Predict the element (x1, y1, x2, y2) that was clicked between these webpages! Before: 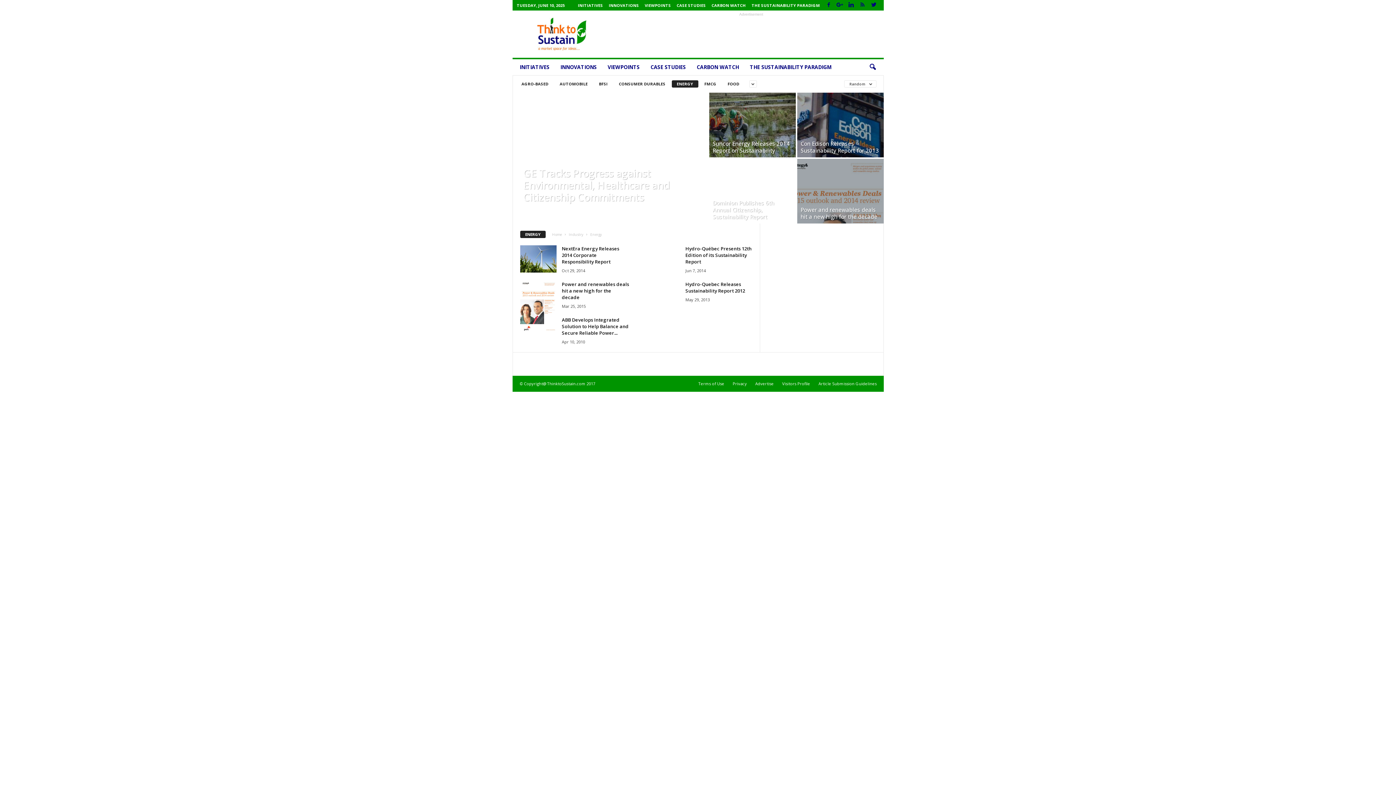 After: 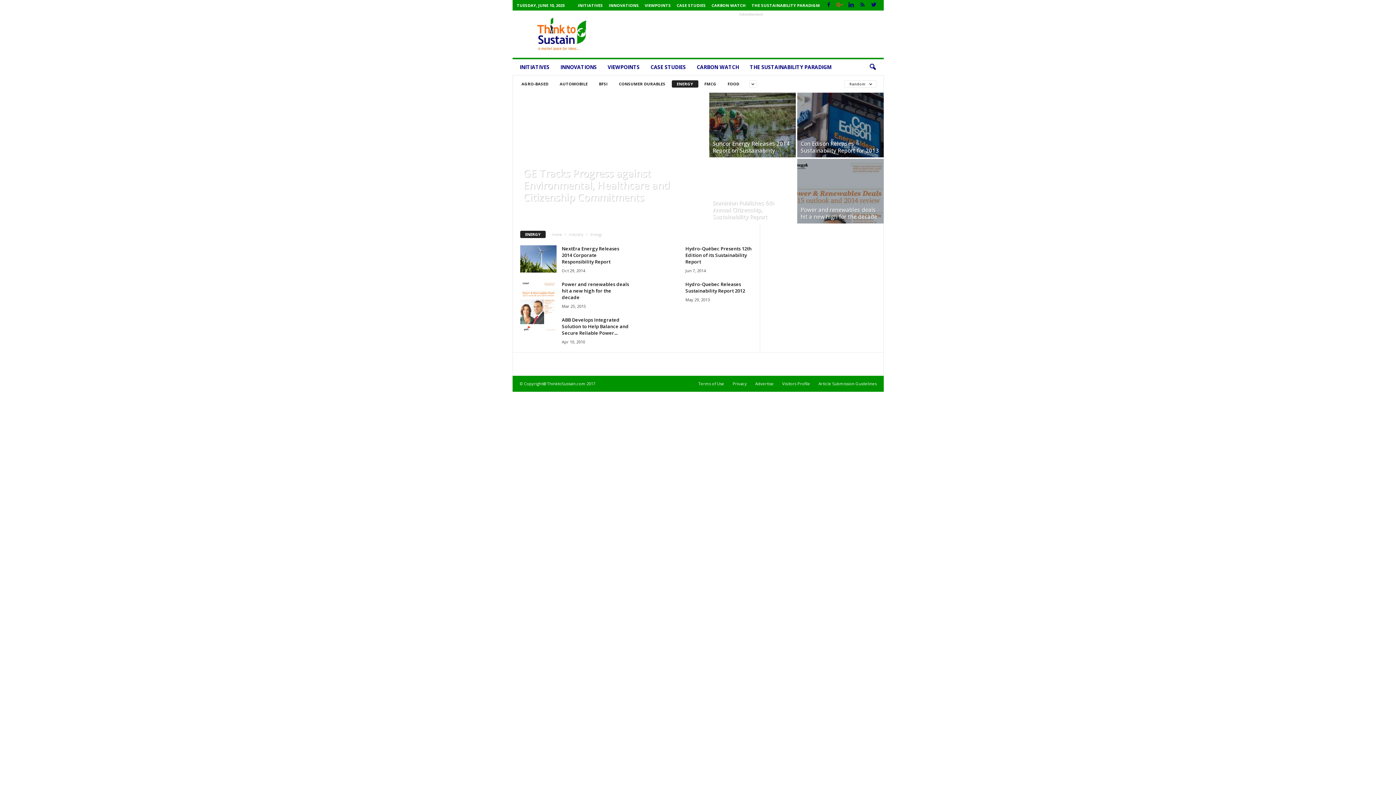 Action: bbox: (835, 0, 844, 10)